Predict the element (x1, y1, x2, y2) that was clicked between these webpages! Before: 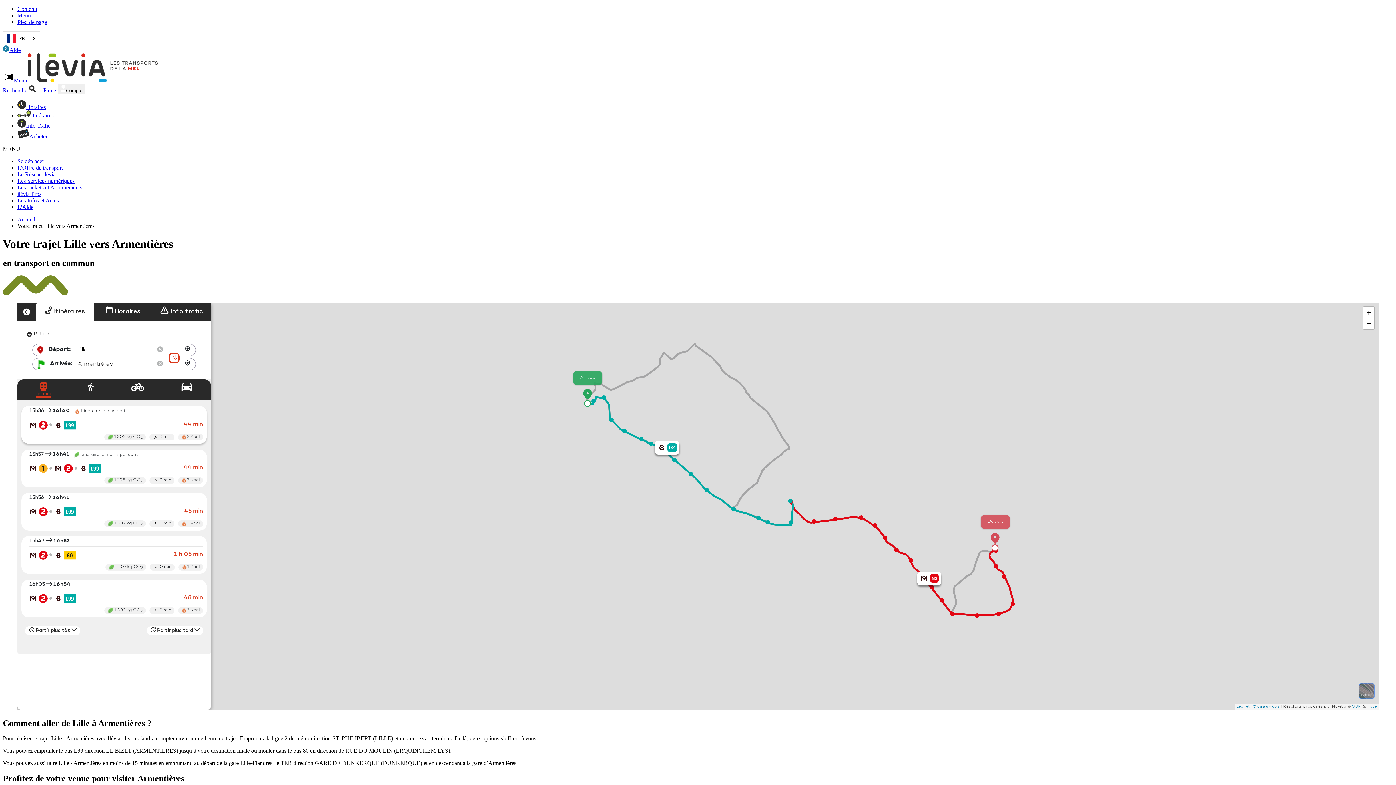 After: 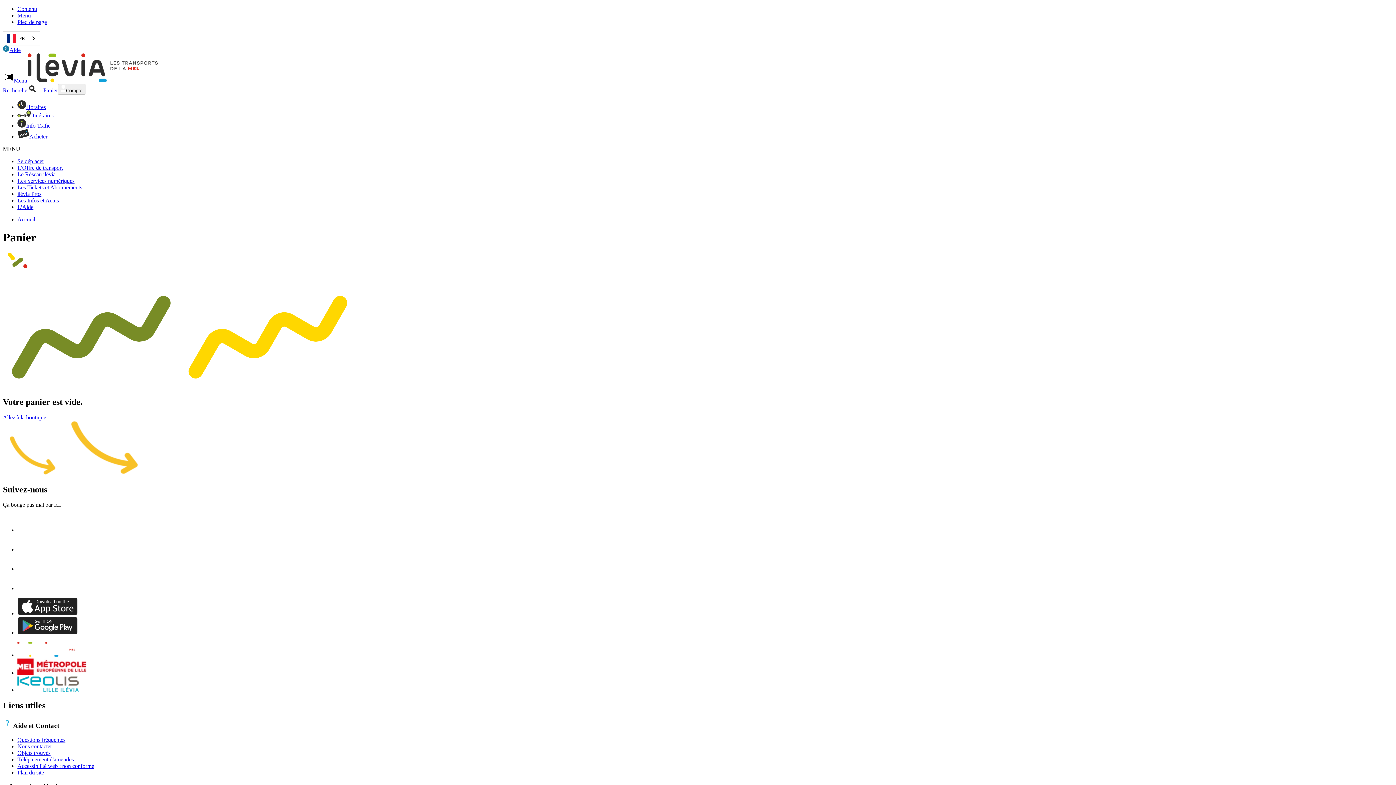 Action: label: Panier bbox: (35, 87, 57, 93)